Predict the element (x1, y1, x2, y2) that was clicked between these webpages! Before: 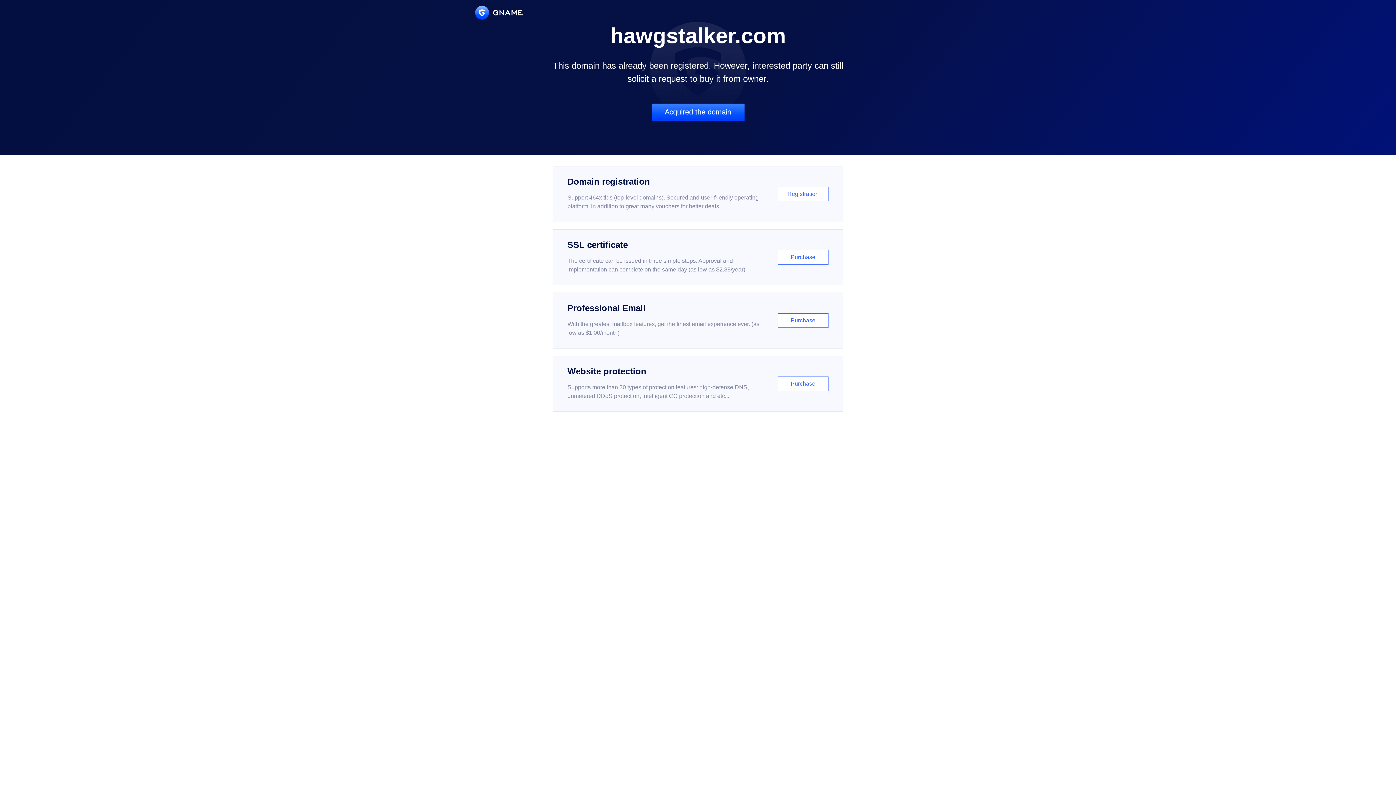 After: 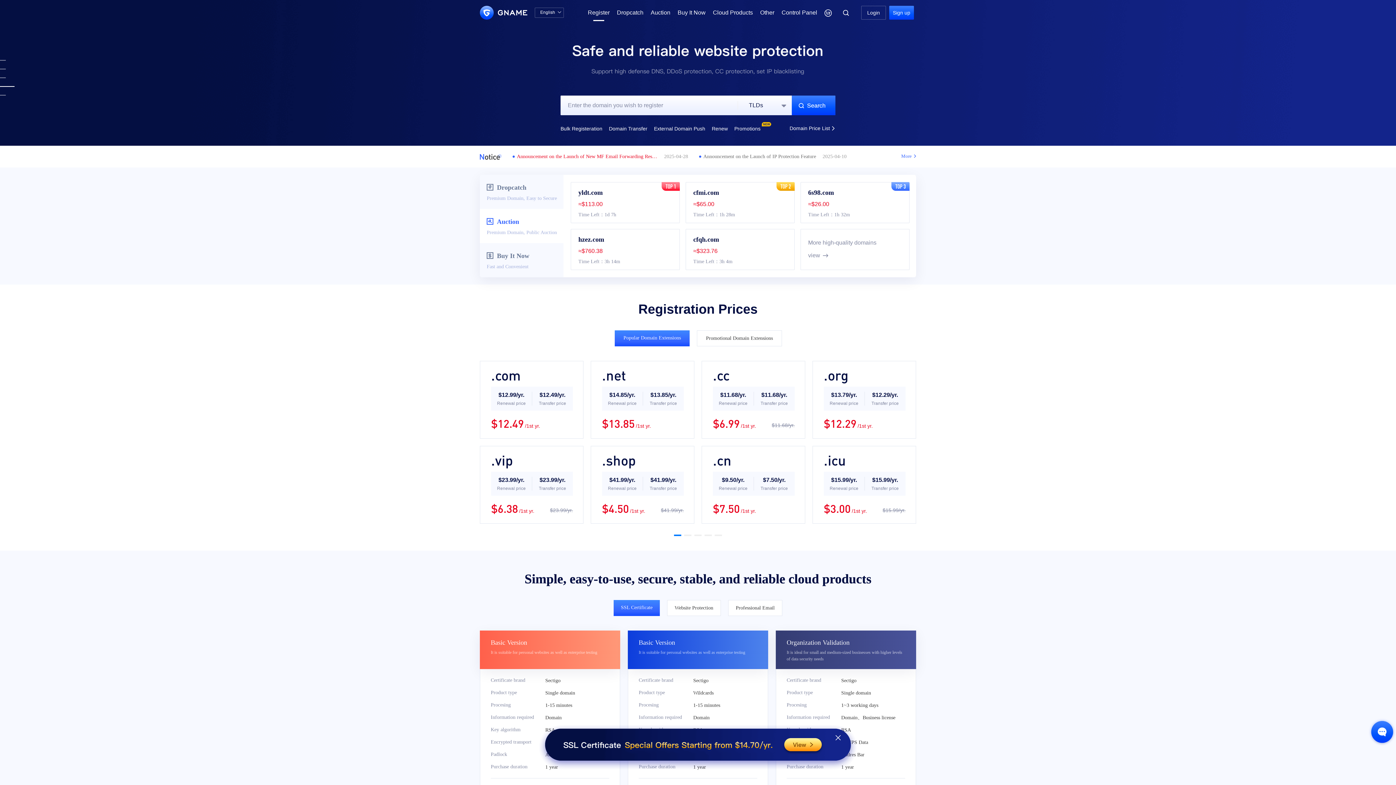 Action: bbox: (552, 166, 843, 222) label: Domain registration

Support 464x tlds (top-level domains). Secured and user-friendly operating platform, in addition to great many vouchers for better deals.

Registration